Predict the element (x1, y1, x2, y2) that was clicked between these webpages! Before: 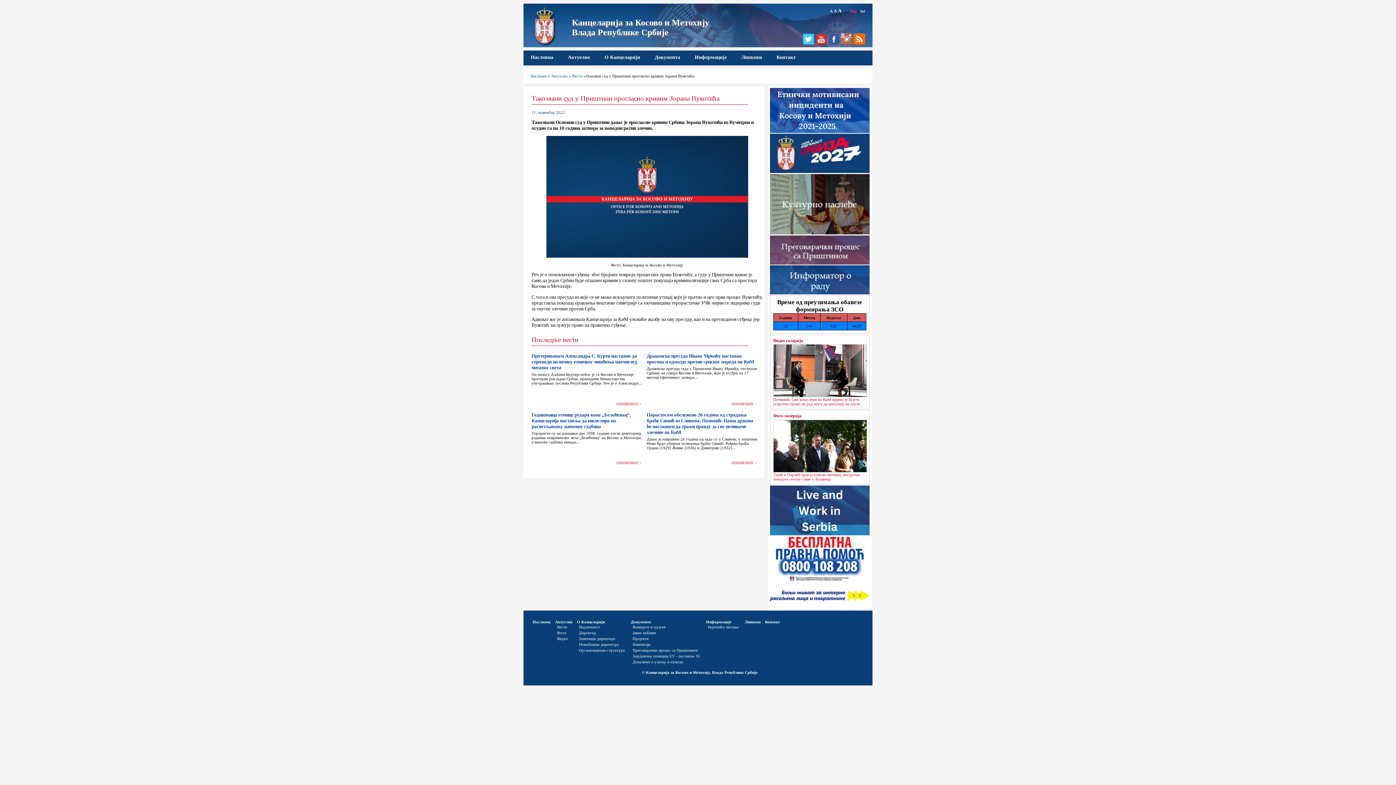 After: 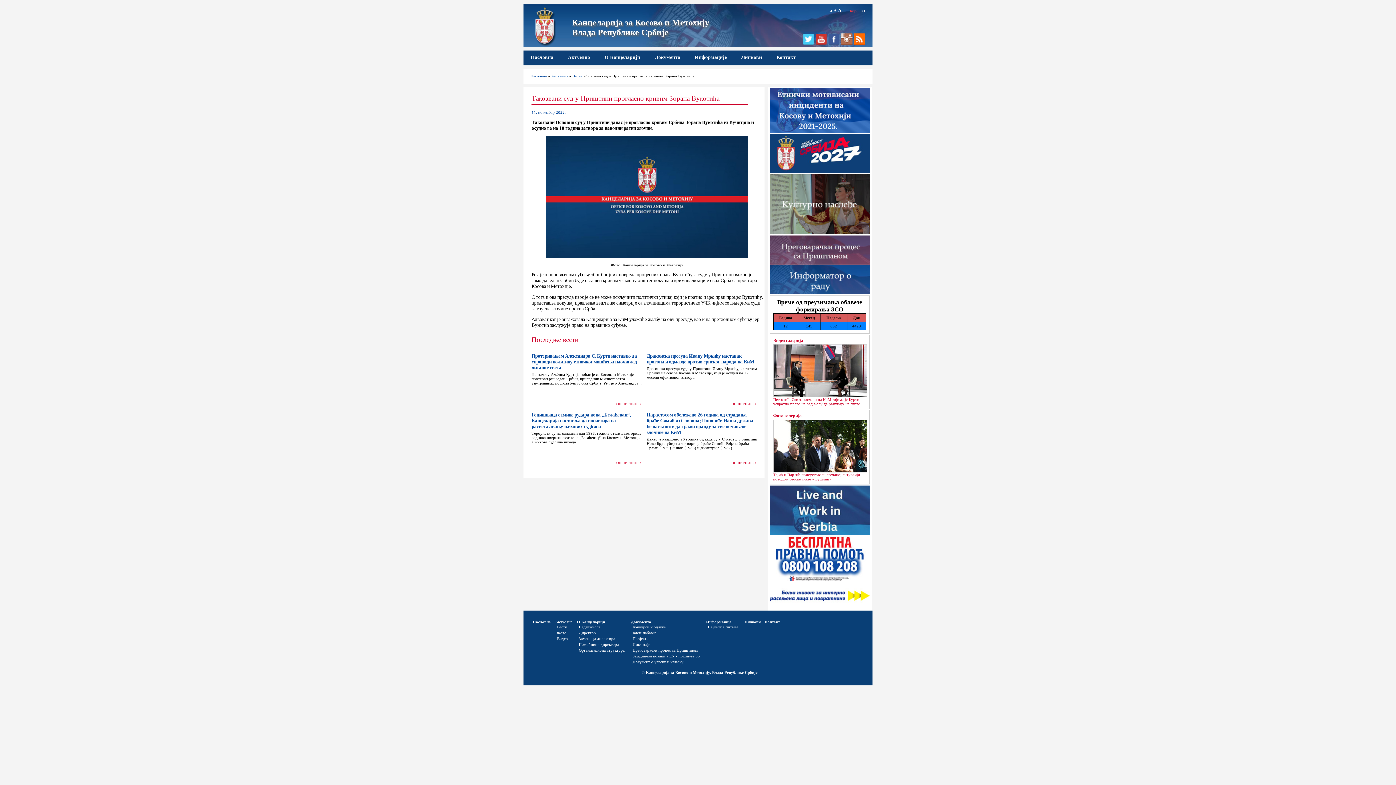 Action: bbox: (551, 73, 568, 78) label: Актуелно